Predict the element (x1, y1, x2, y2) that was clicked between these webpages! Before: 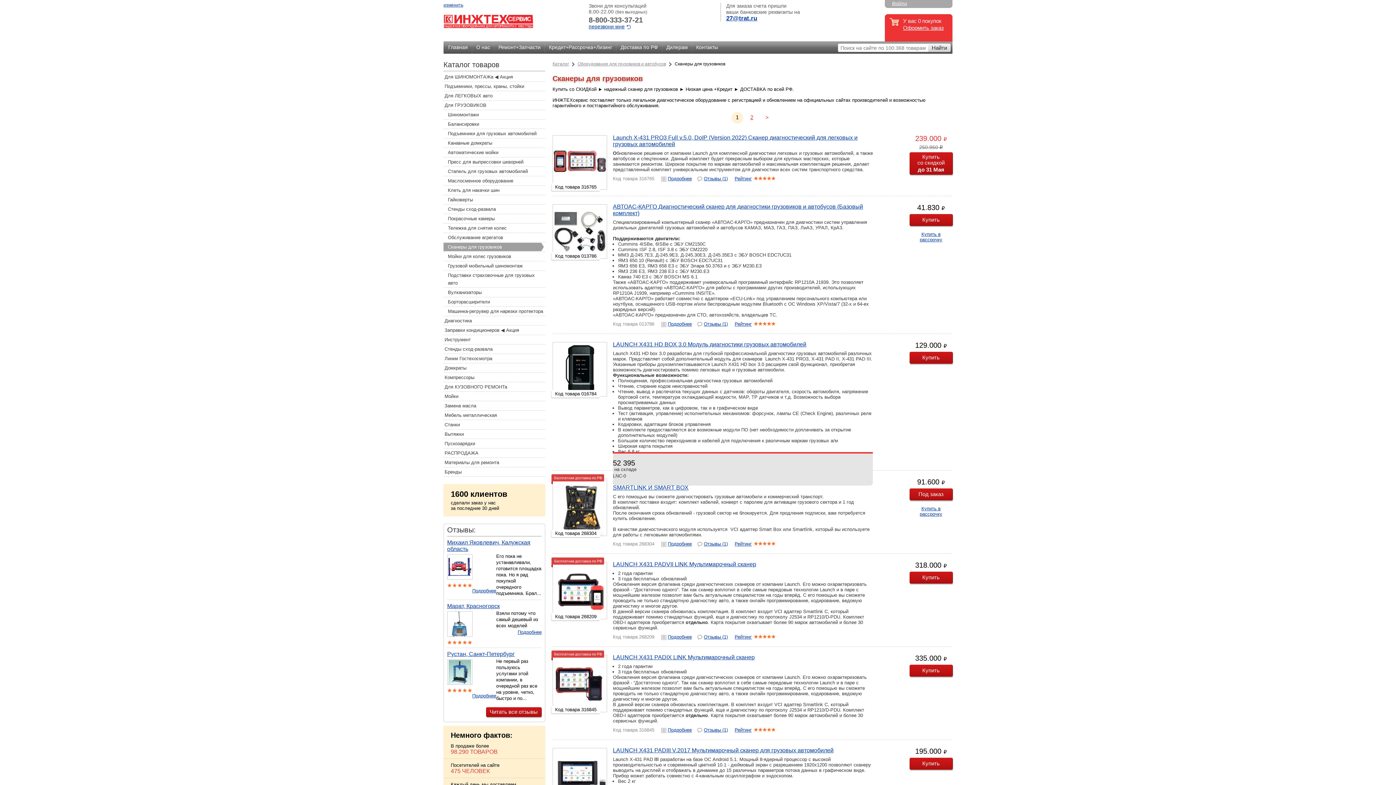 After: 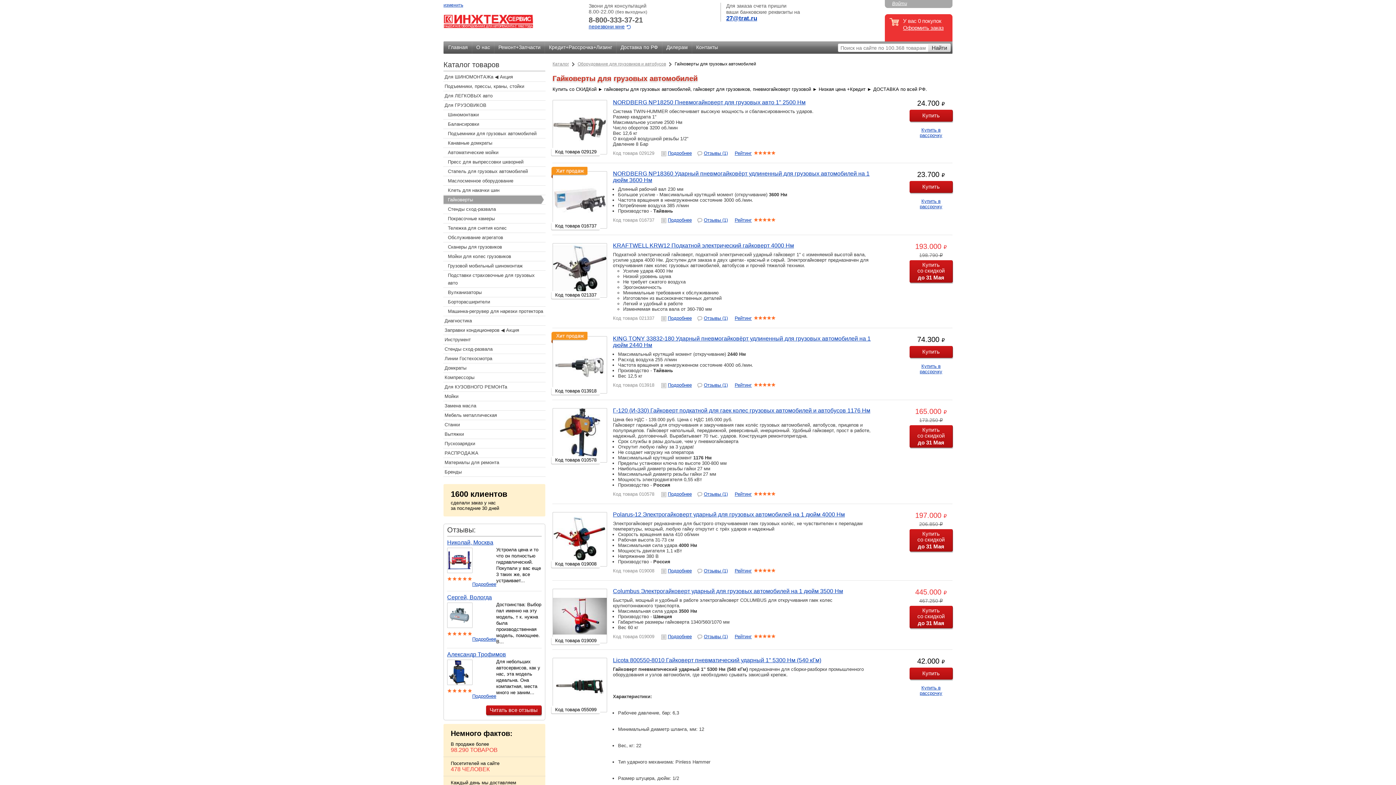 Action: bbox: (443, 195, 544, 204) label: Гайковерты